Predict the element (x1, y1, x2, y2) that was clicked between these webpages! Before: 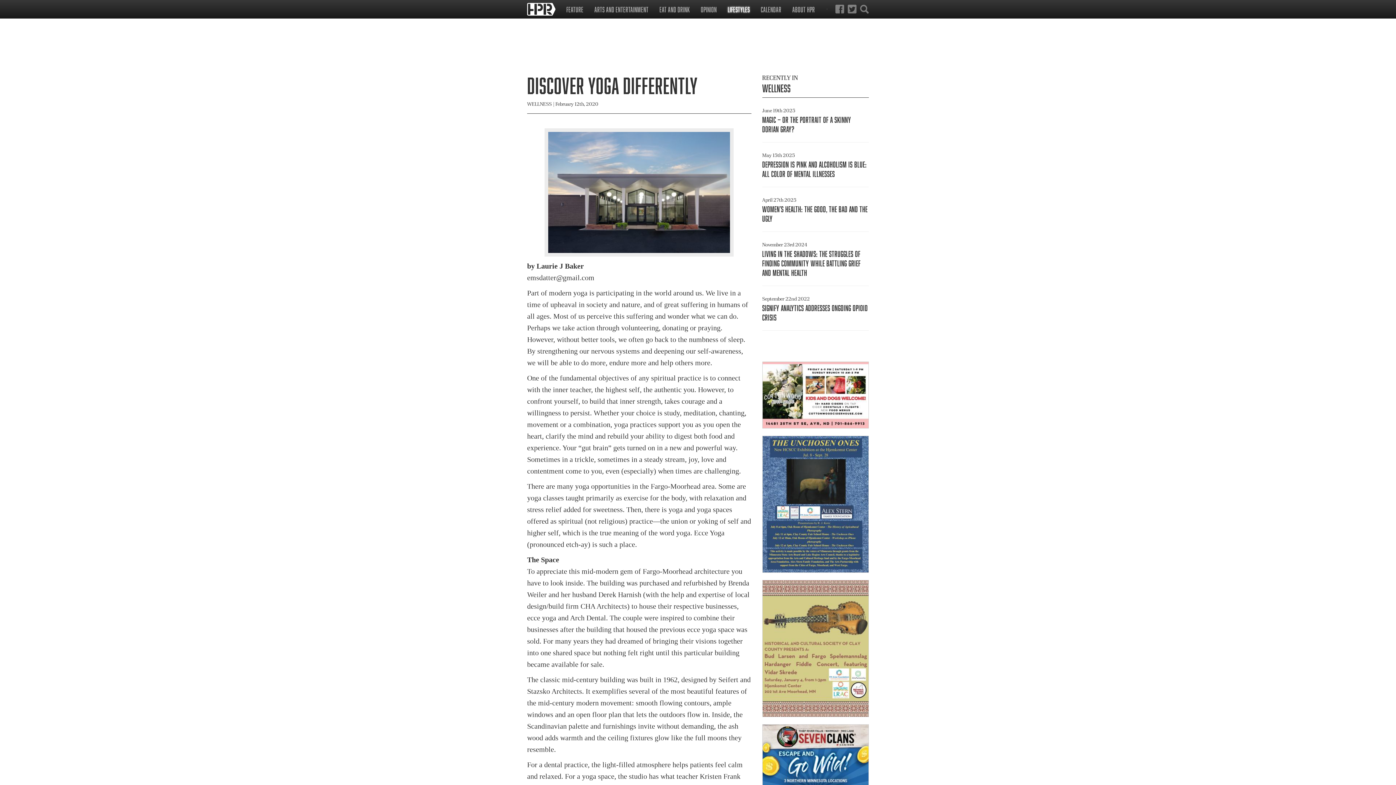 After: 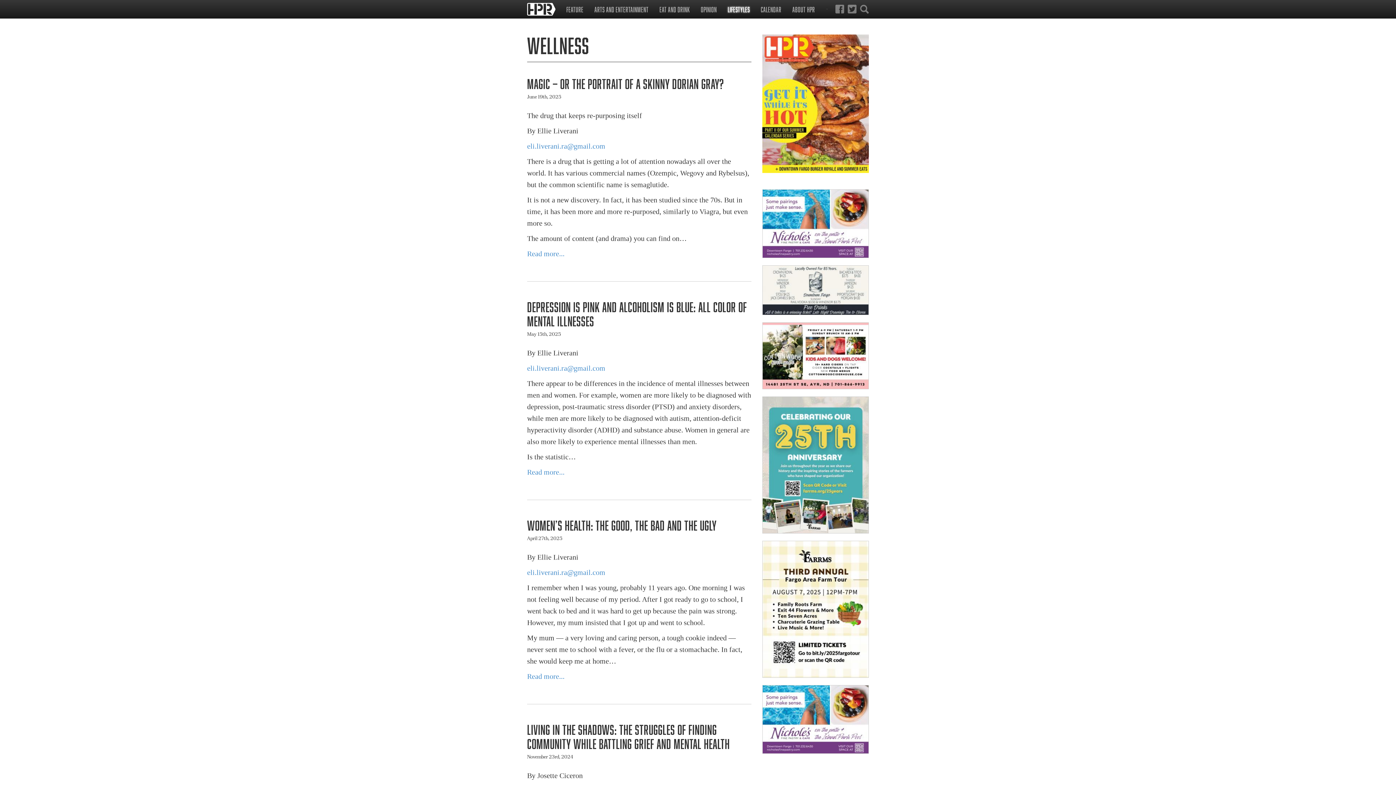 Action: label: WELLNESS bbox: (762, 82, 790, 94)